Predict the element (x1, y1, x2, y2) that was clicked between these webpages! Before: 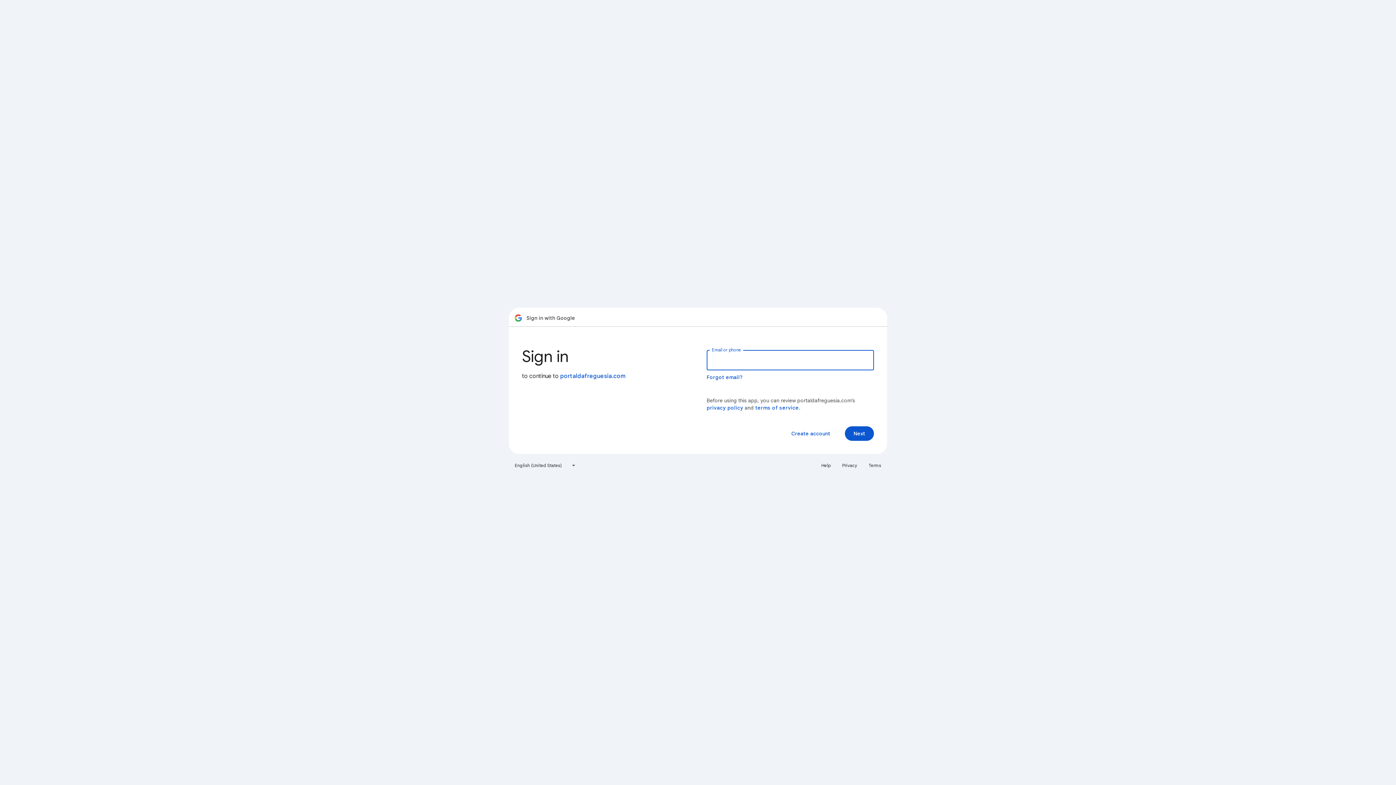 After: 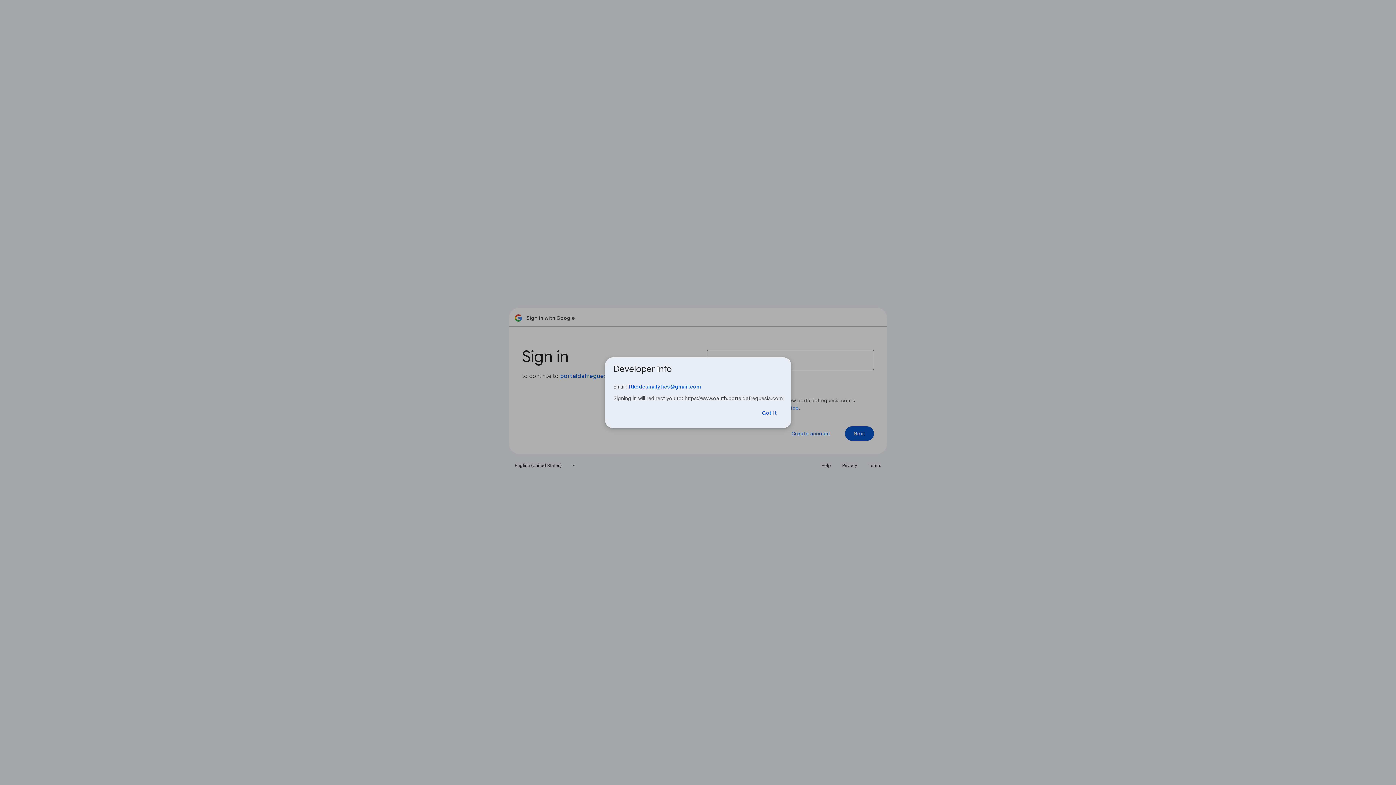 Action: bbox: (560, 372, 625, 380) label: portaldafreguesia.com